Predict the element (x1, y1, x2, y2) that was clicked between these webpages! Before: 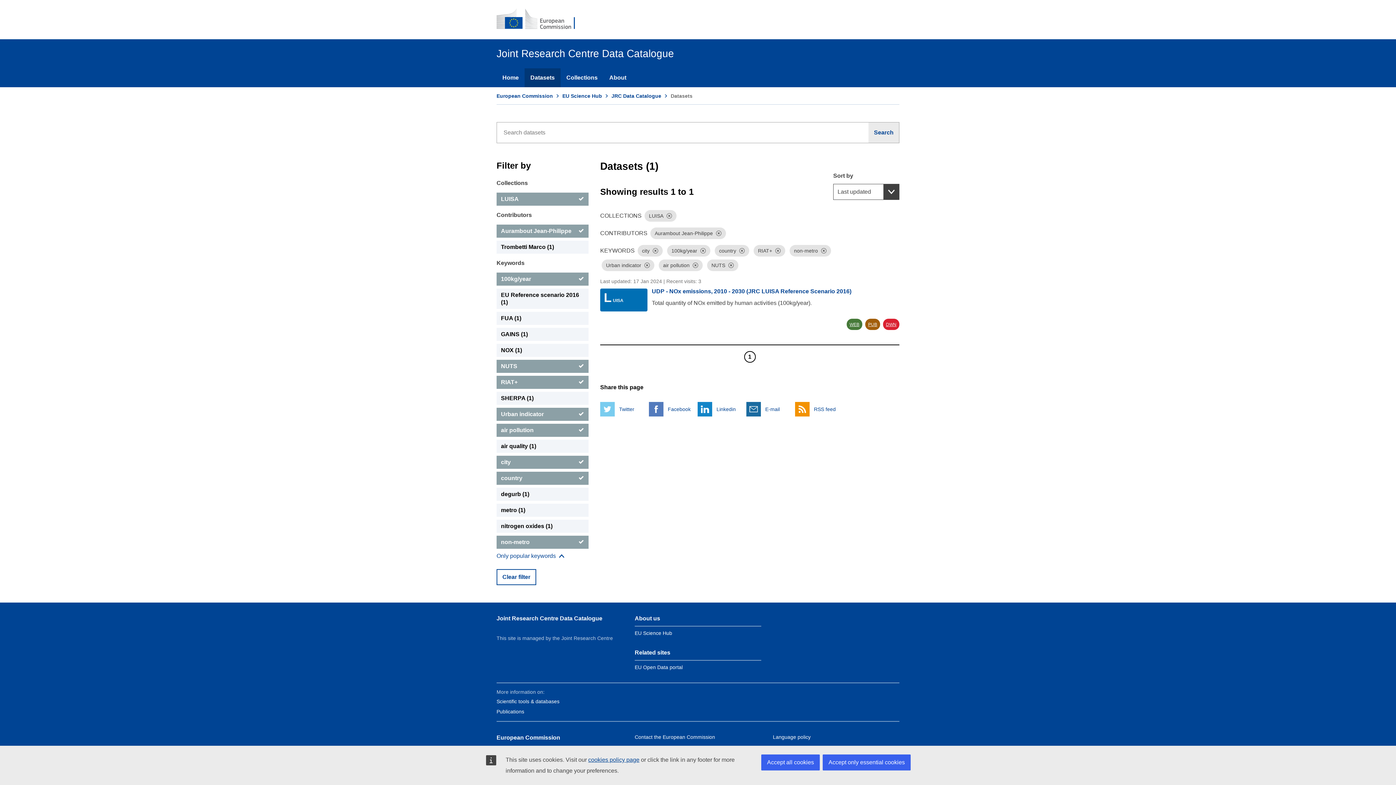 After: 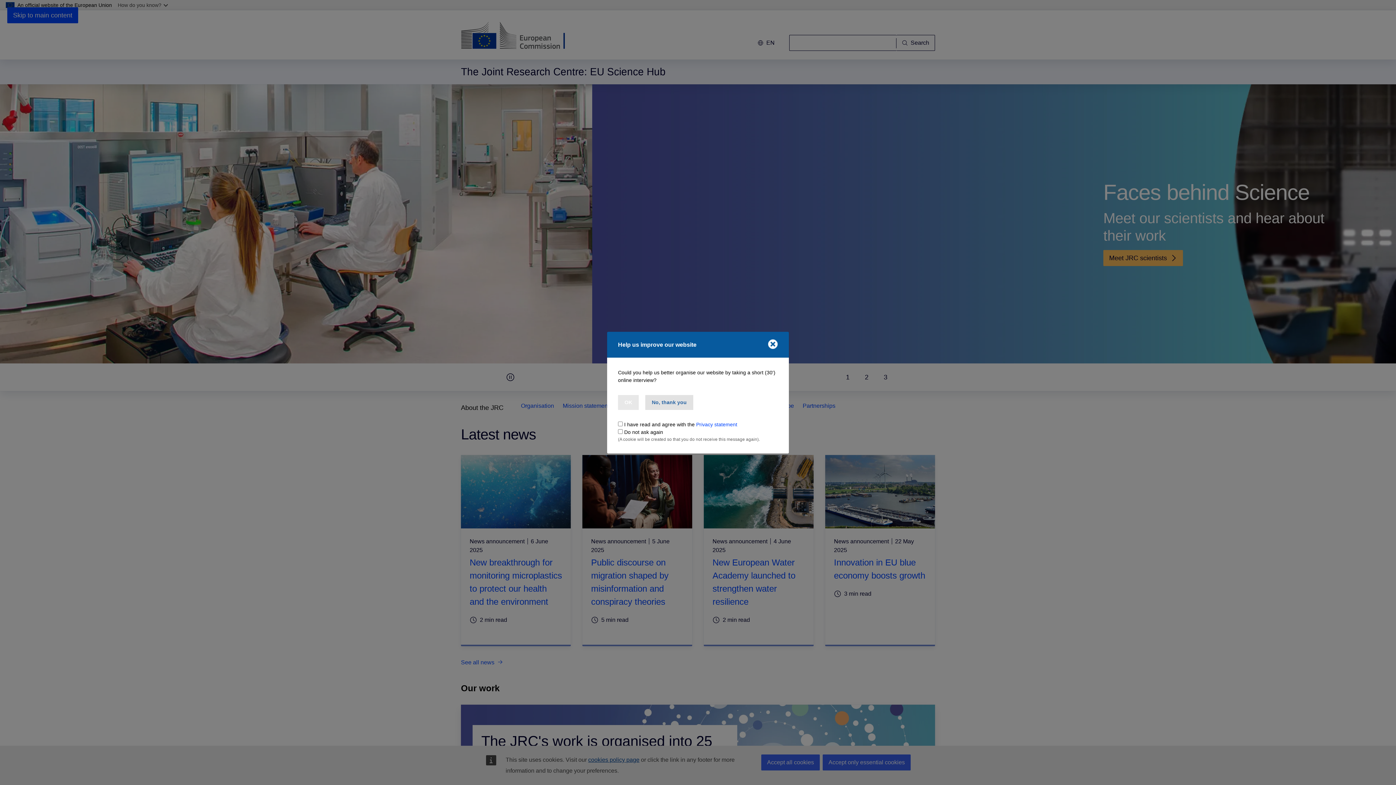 Action: label: EU Science Hub bbox: (634, 630, 672, 636)